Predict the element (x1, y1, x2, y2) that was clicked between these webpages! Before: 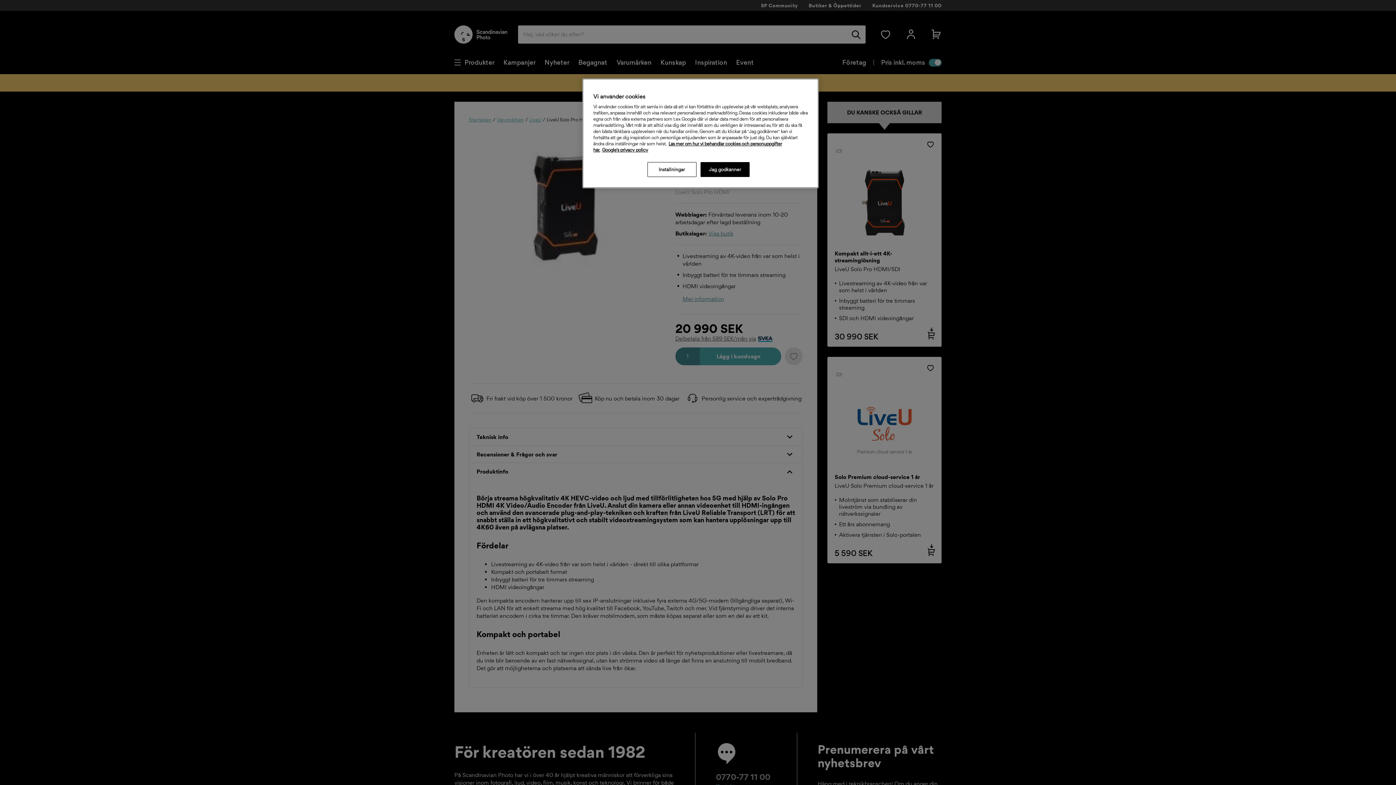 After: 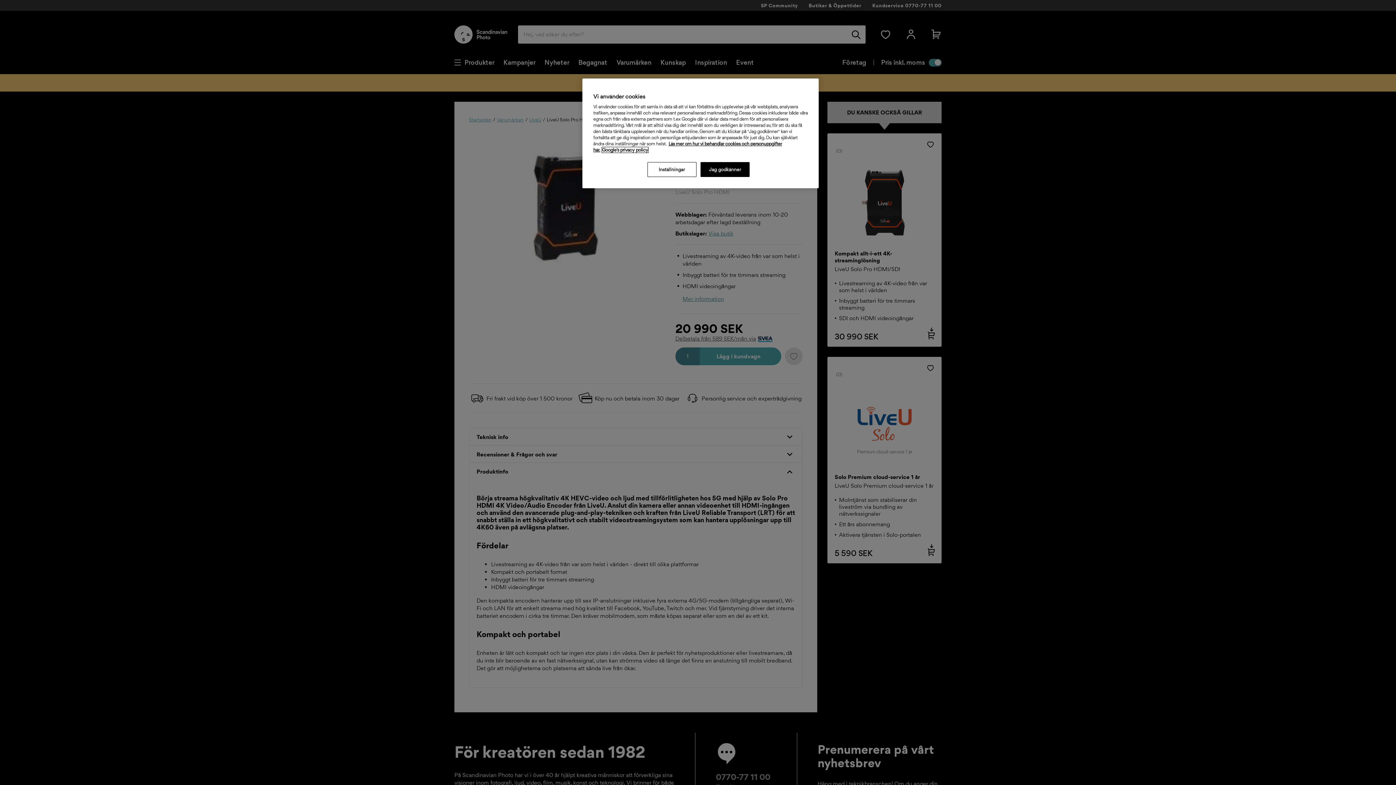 Action: bbox: (602, 147, 648, 152) label: Google's privacy policy, öppnas i en ny flik